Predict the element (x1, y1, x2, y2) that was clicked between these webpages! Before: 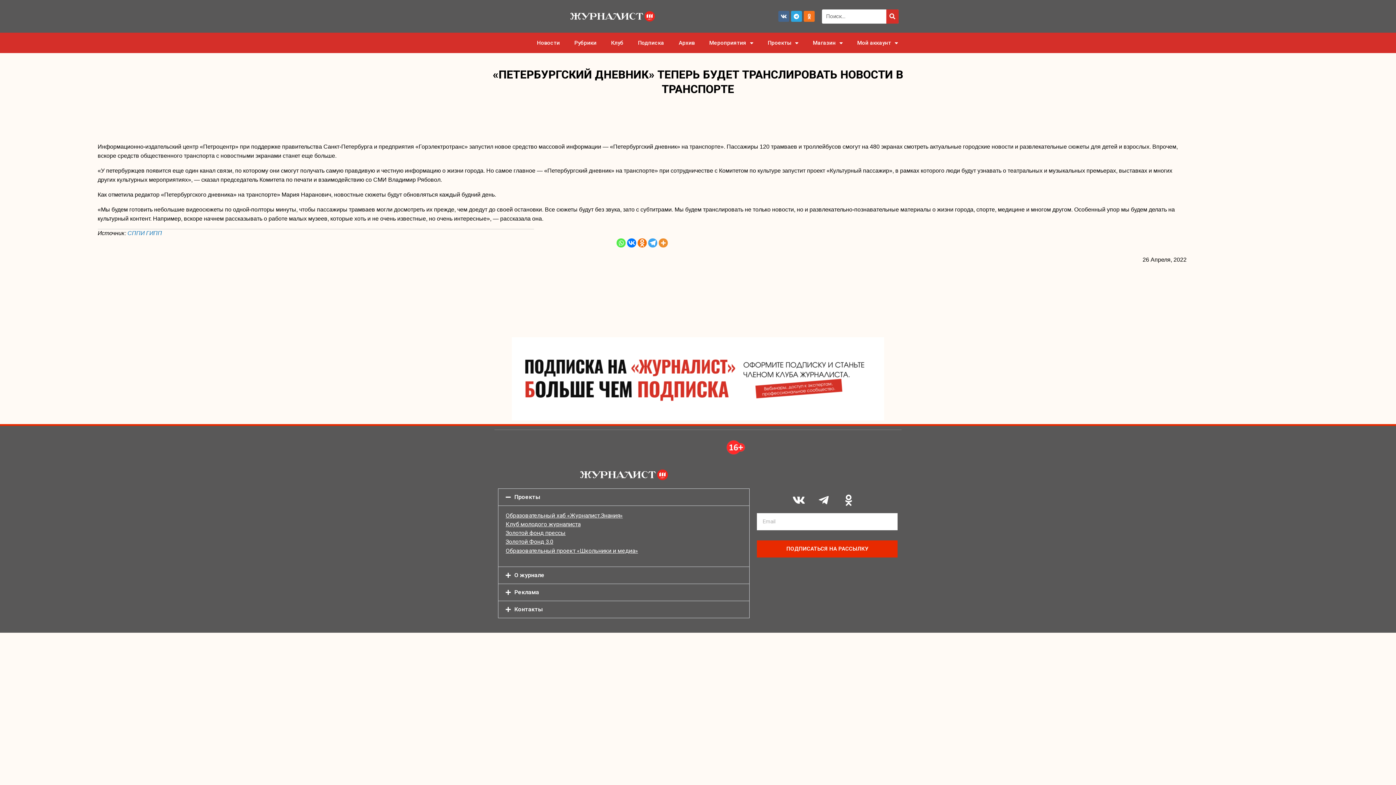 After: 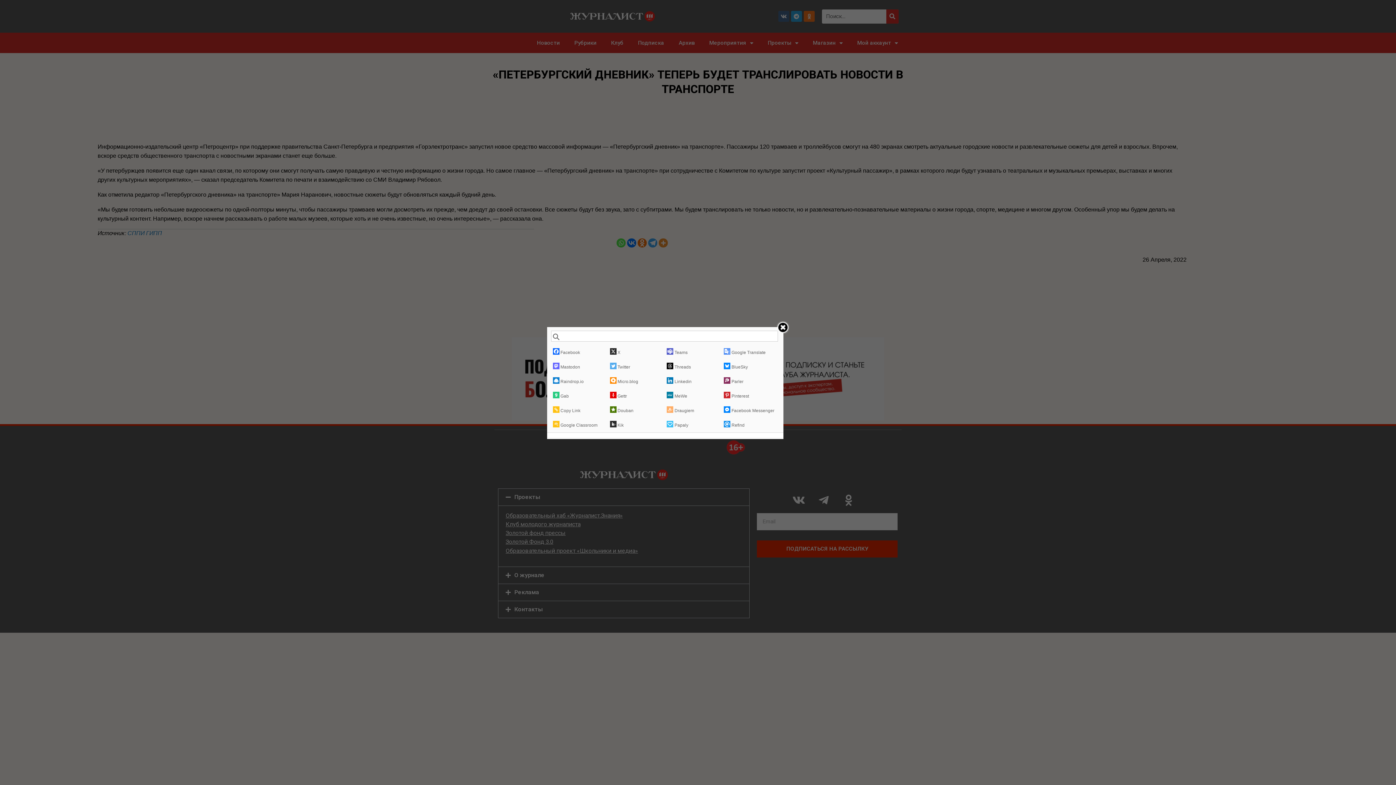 Action: label: More bbox: (658, 238, 667, 247)